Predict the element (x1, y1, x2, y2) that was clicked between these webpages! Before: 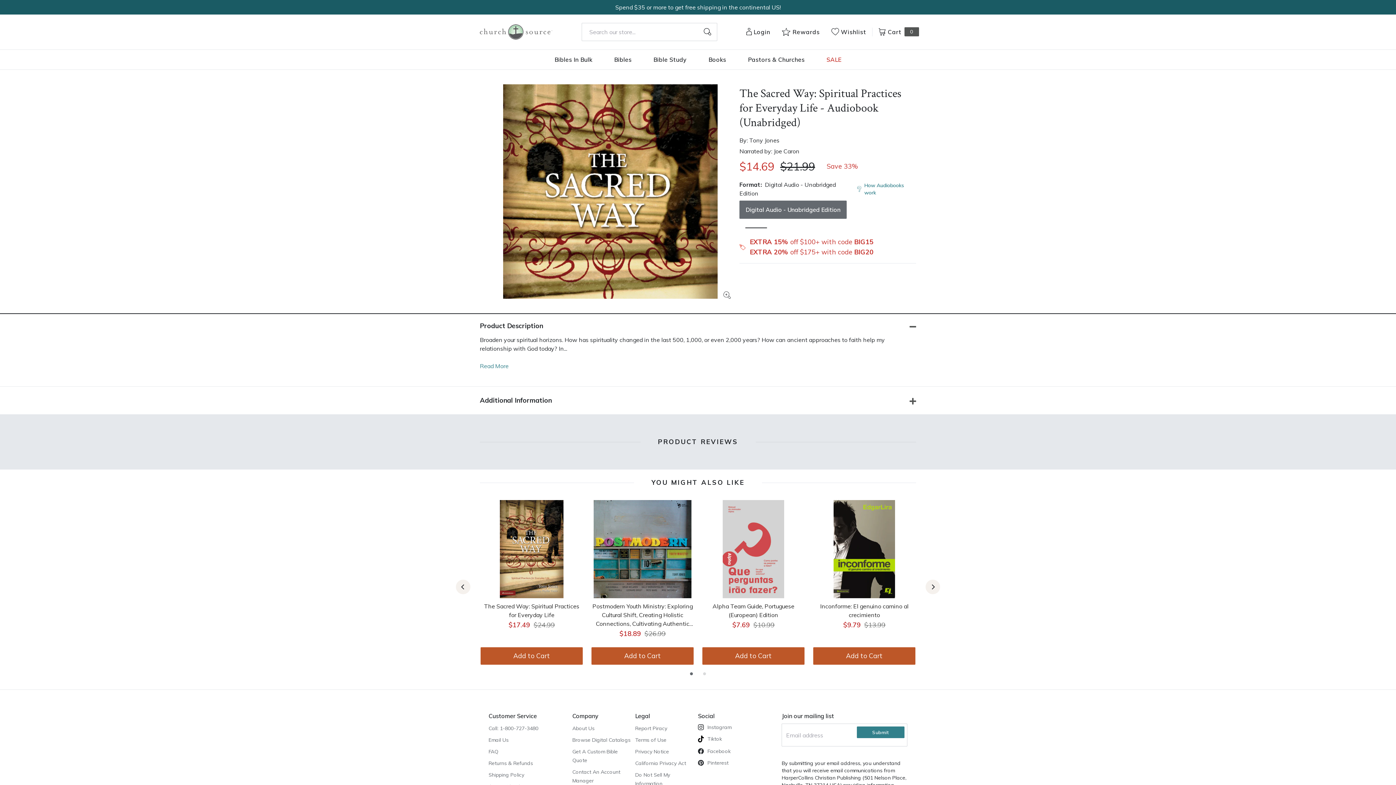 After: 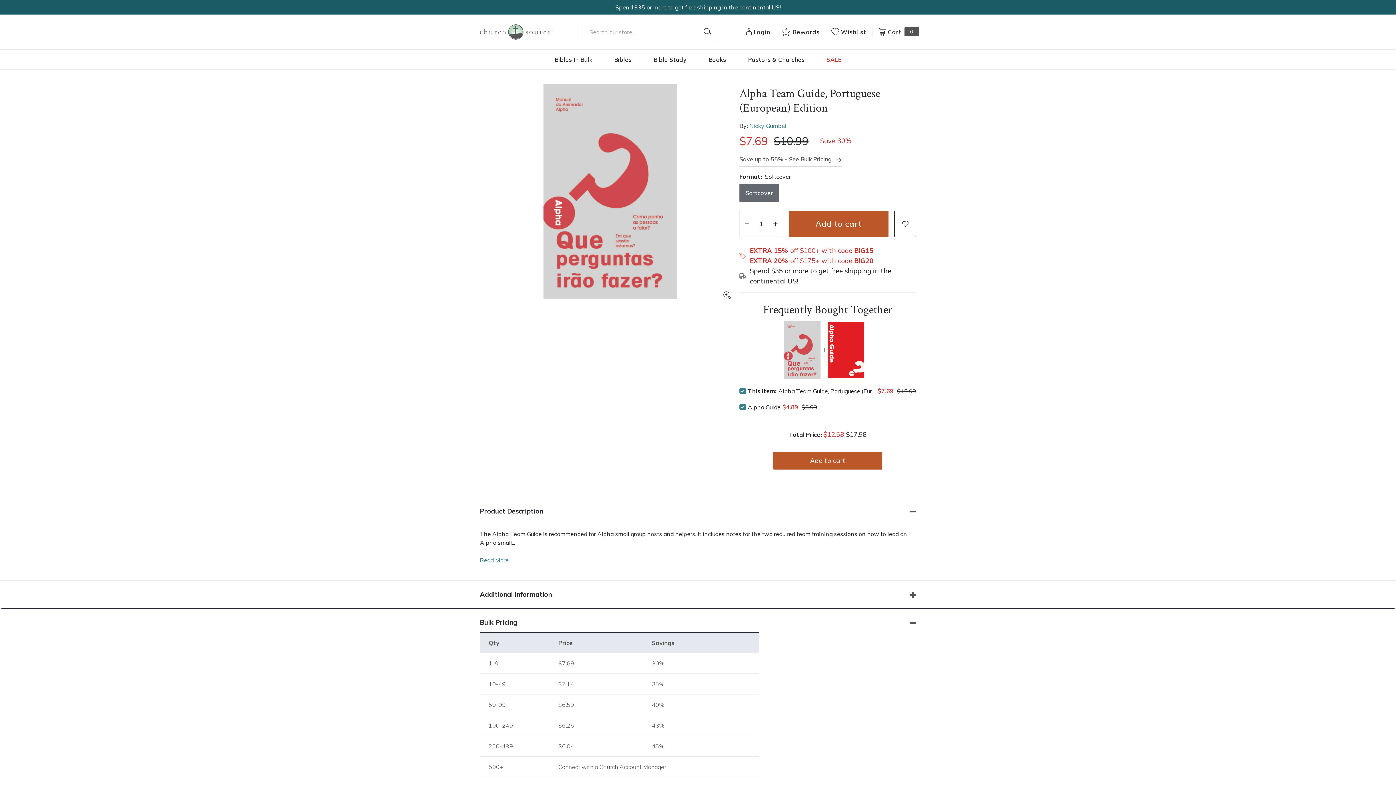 Action: bbox: (702, 500, 804, 598)